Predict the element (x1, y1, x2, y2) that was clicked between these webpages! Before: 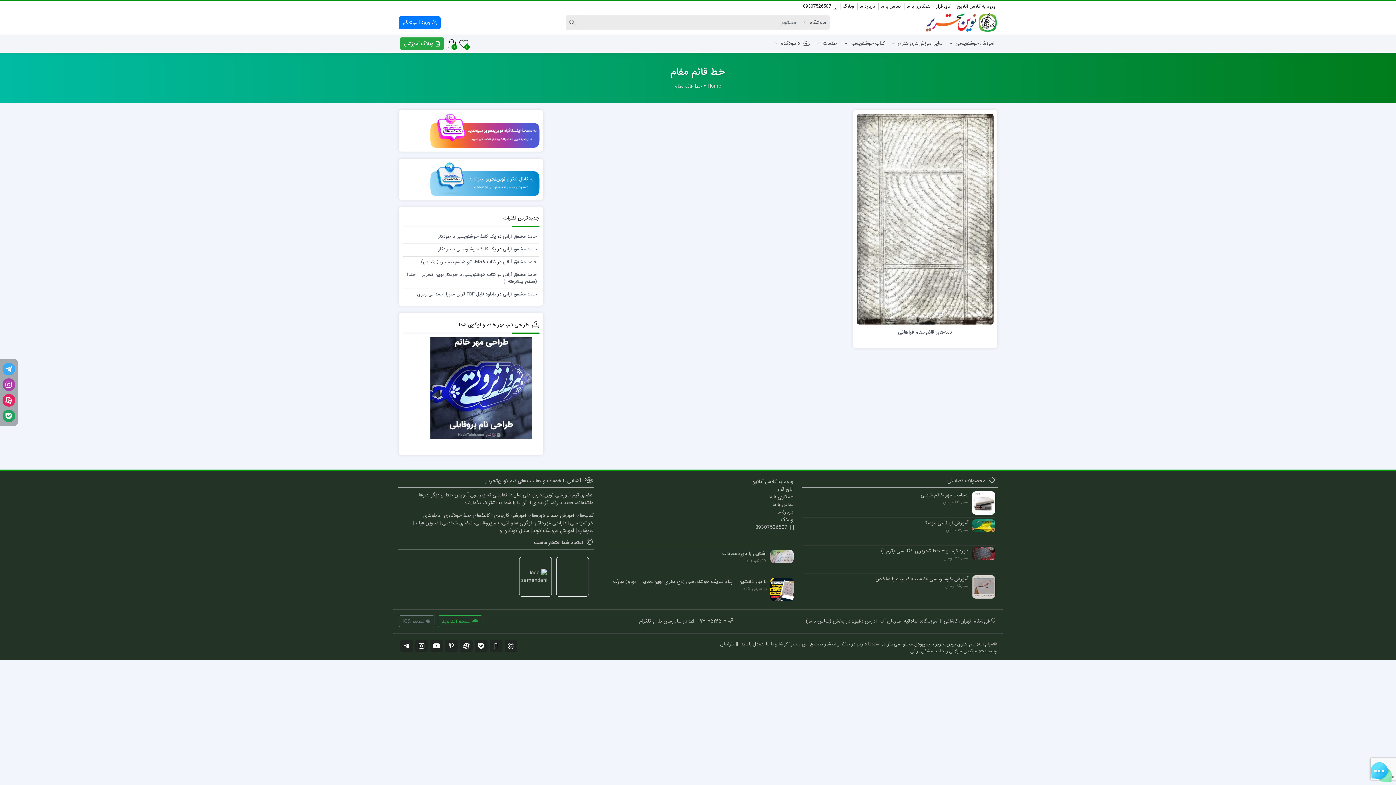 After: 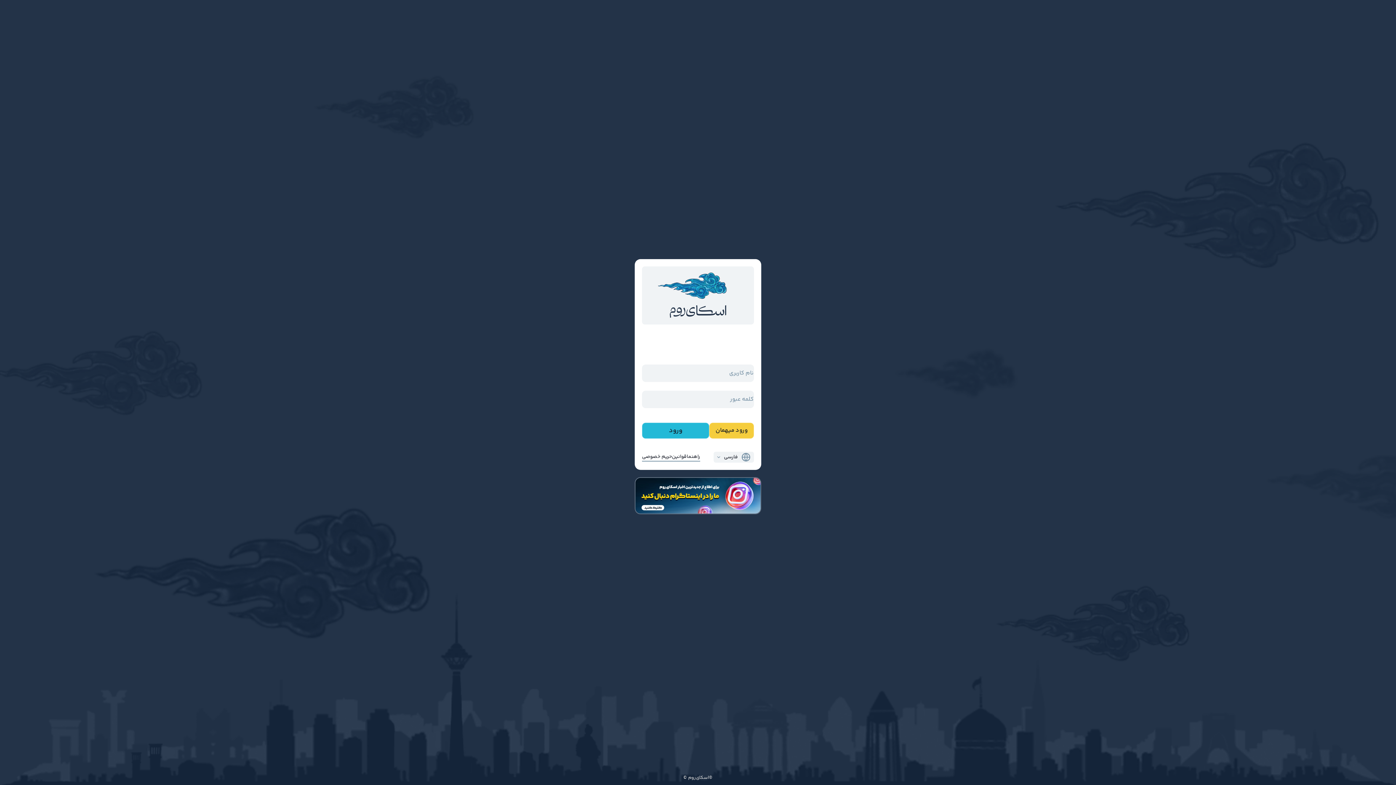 Action: label: ورود به کلاس آنلاین bbox: (751, 477, 793, 485)